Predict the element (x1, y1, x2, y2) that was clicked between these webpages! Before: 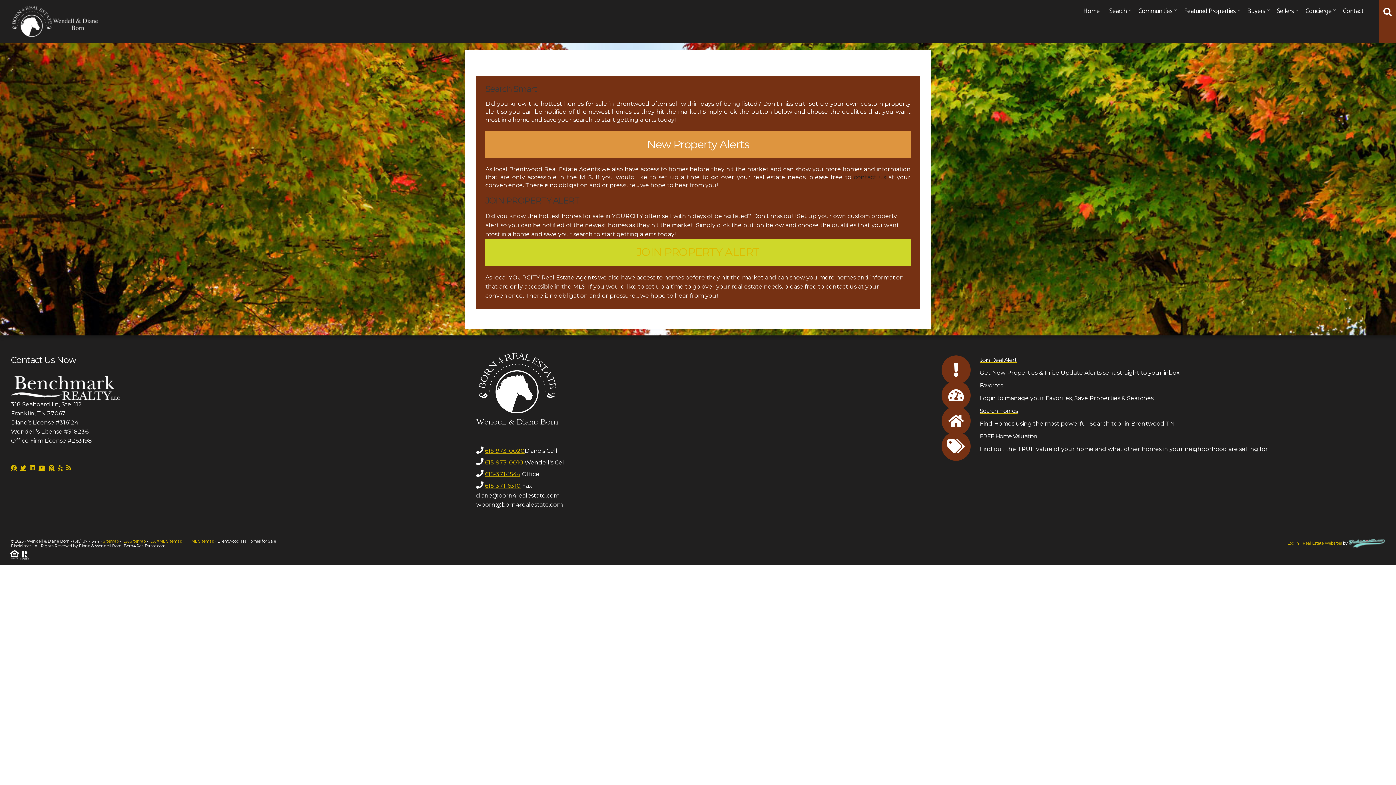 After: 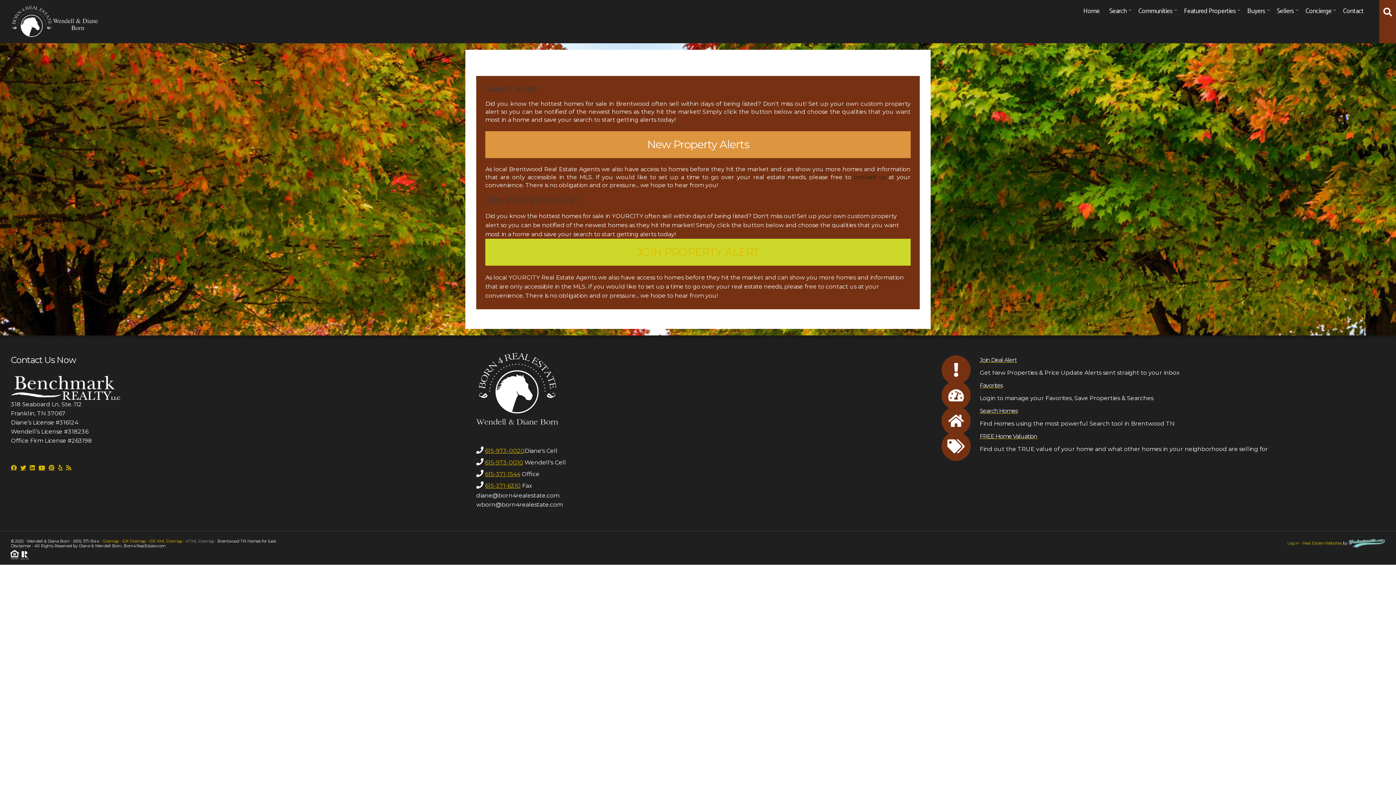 Action: bbox: (185, 539, 214, 544) label: HTML Sitemap